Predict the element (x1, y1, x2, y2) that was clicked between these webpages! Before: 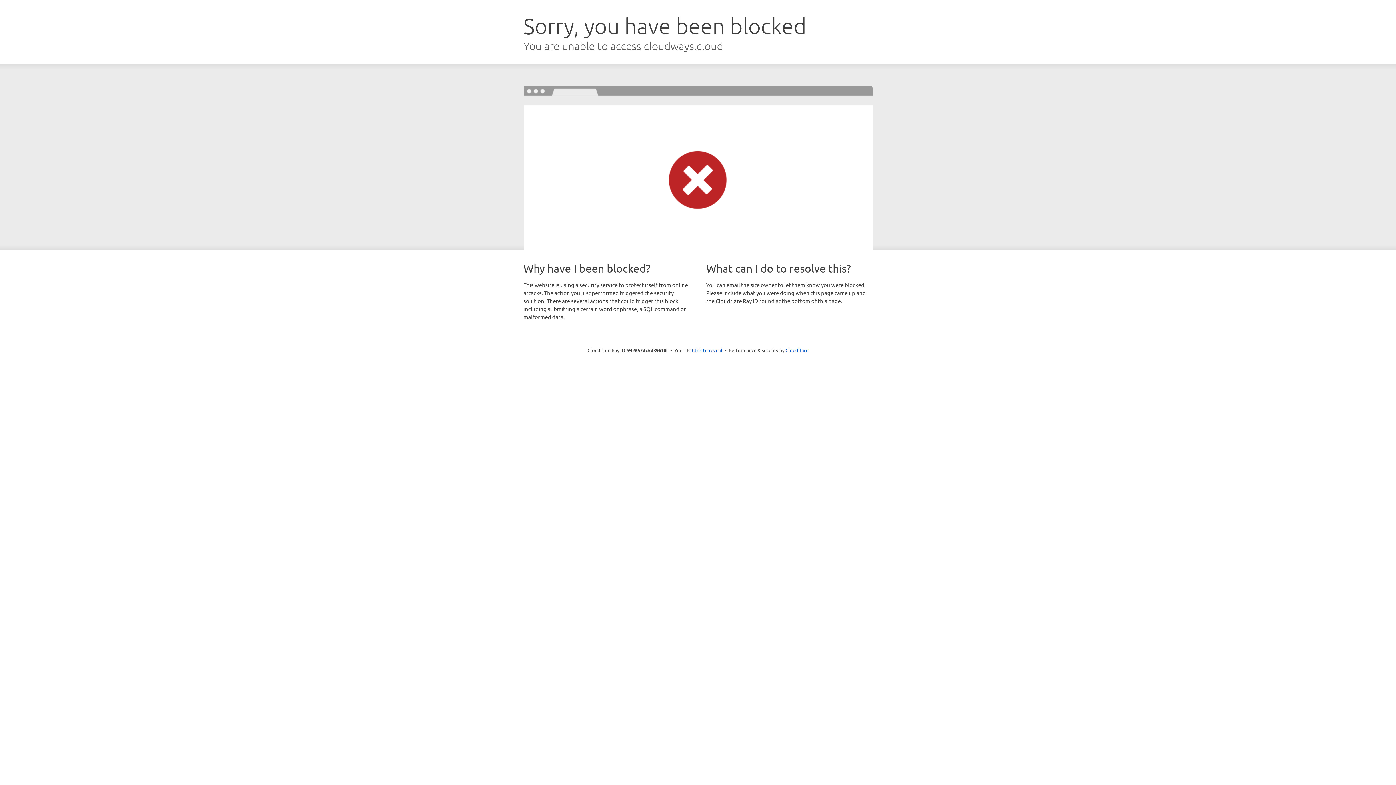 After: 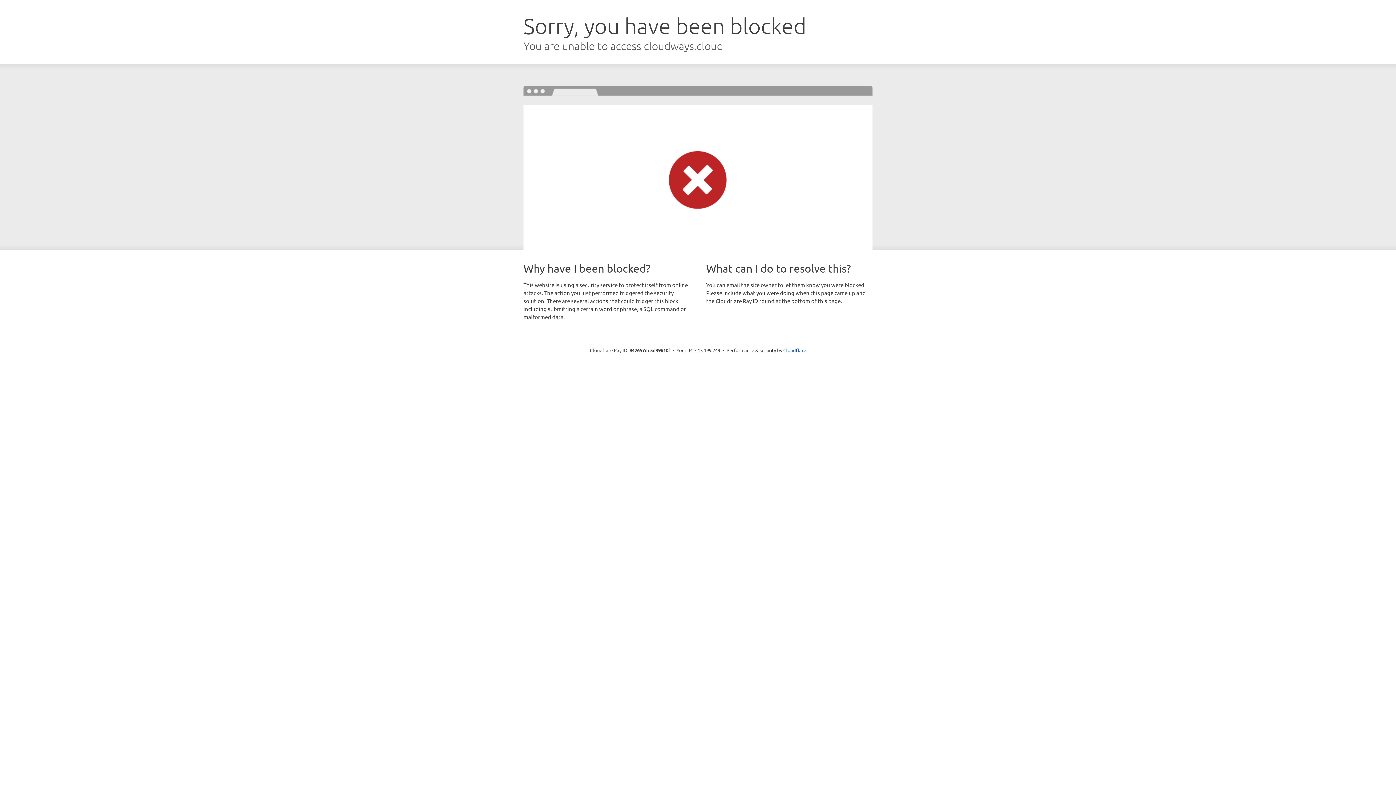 Action: bbox: (692, 346, 722, 353) label: Click to reveal